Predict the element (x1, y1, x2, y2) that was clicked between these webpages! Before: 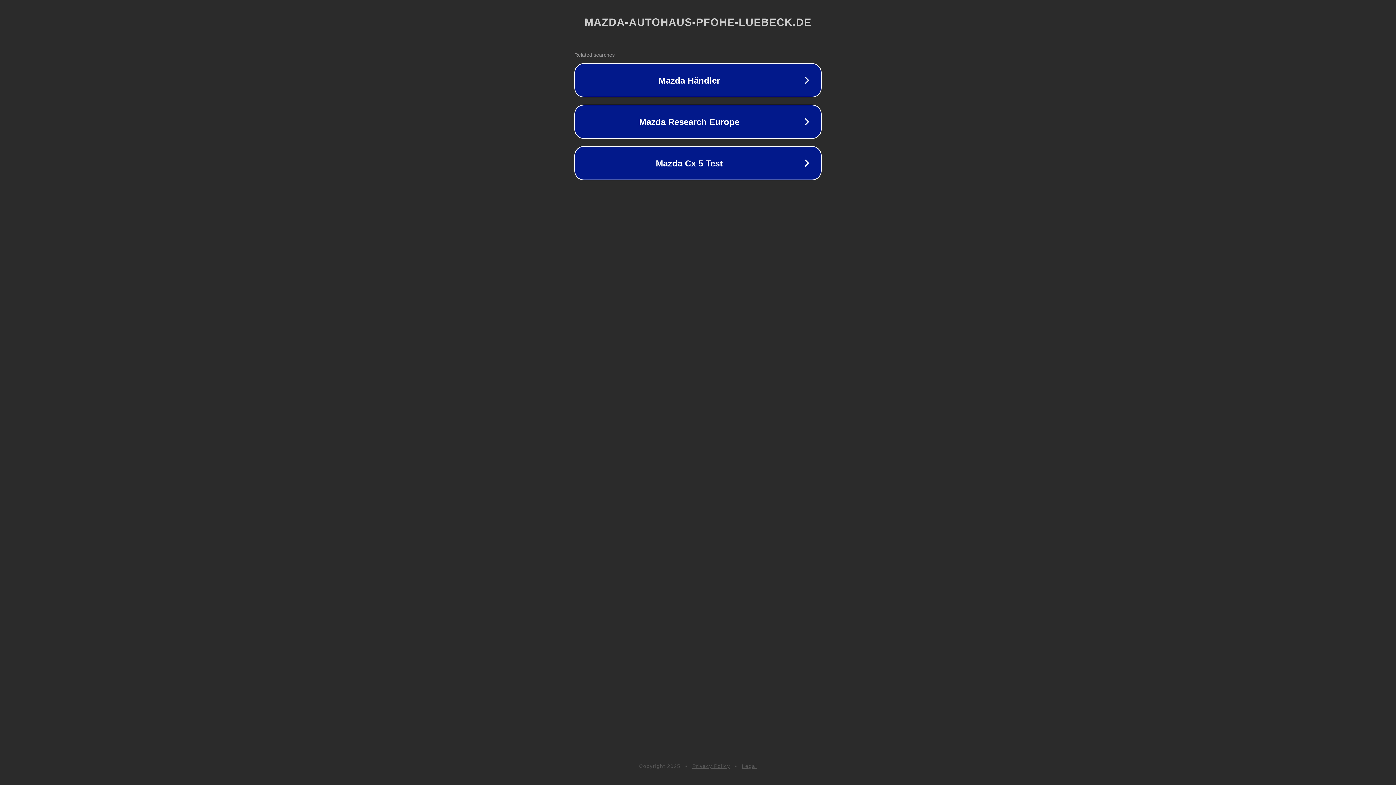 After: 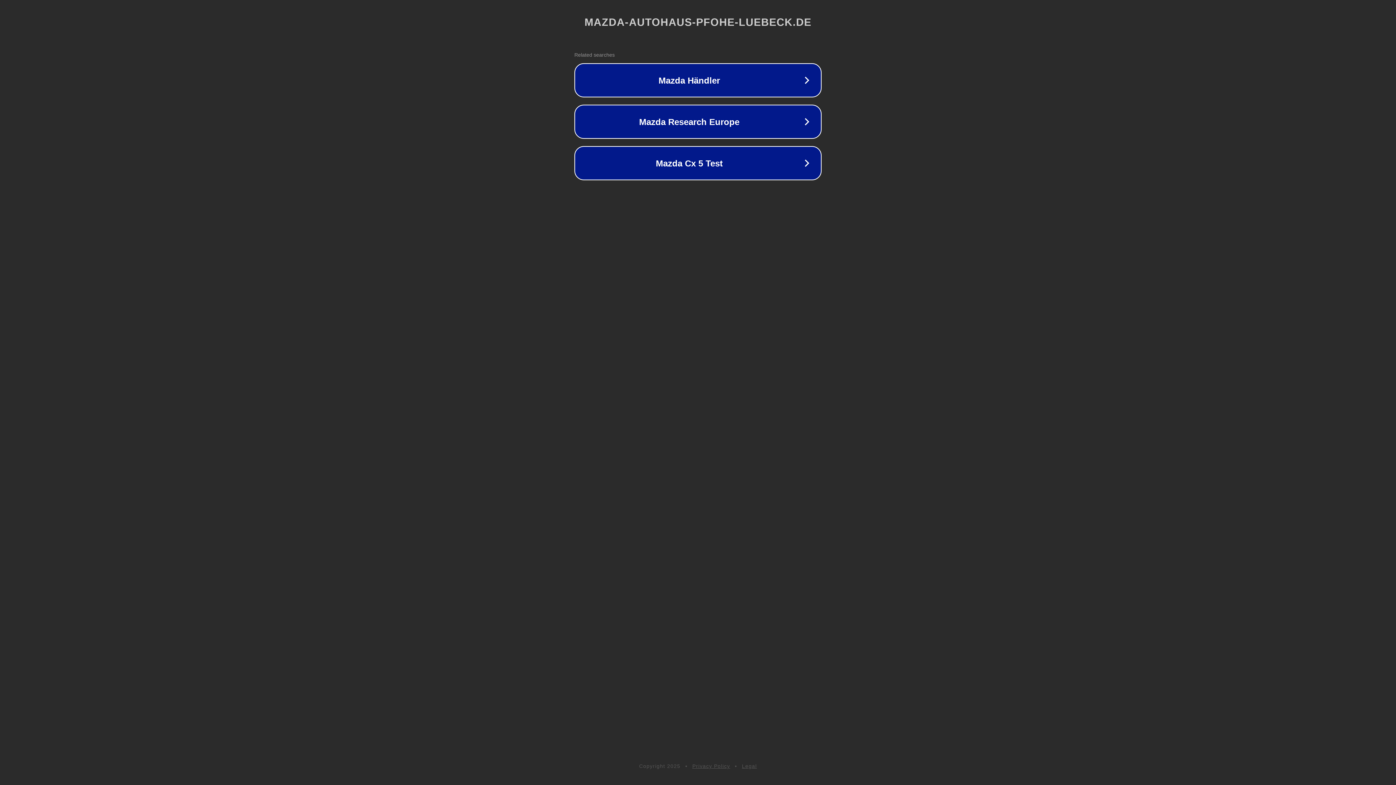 Action: bbox: (692, 763, 730, 769) label: Privacy Policy